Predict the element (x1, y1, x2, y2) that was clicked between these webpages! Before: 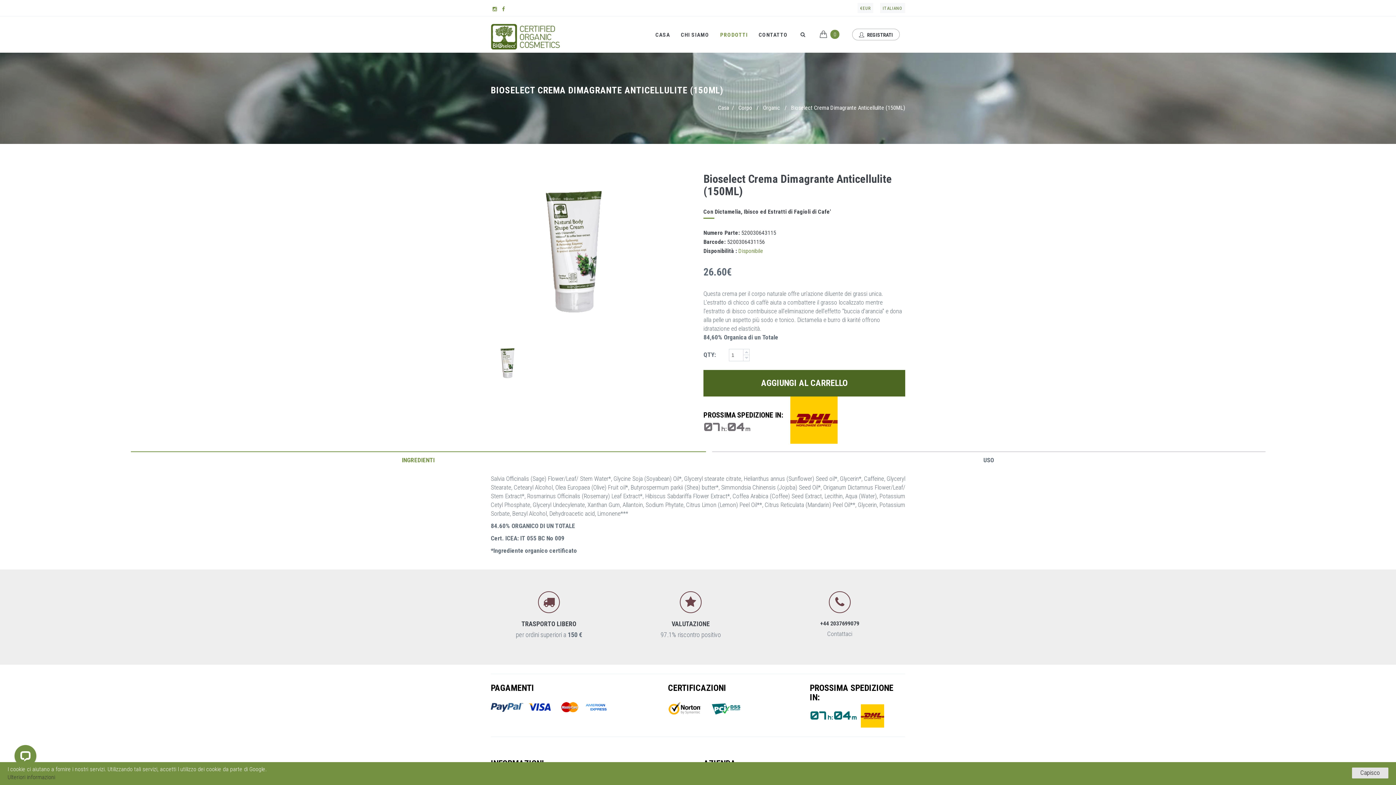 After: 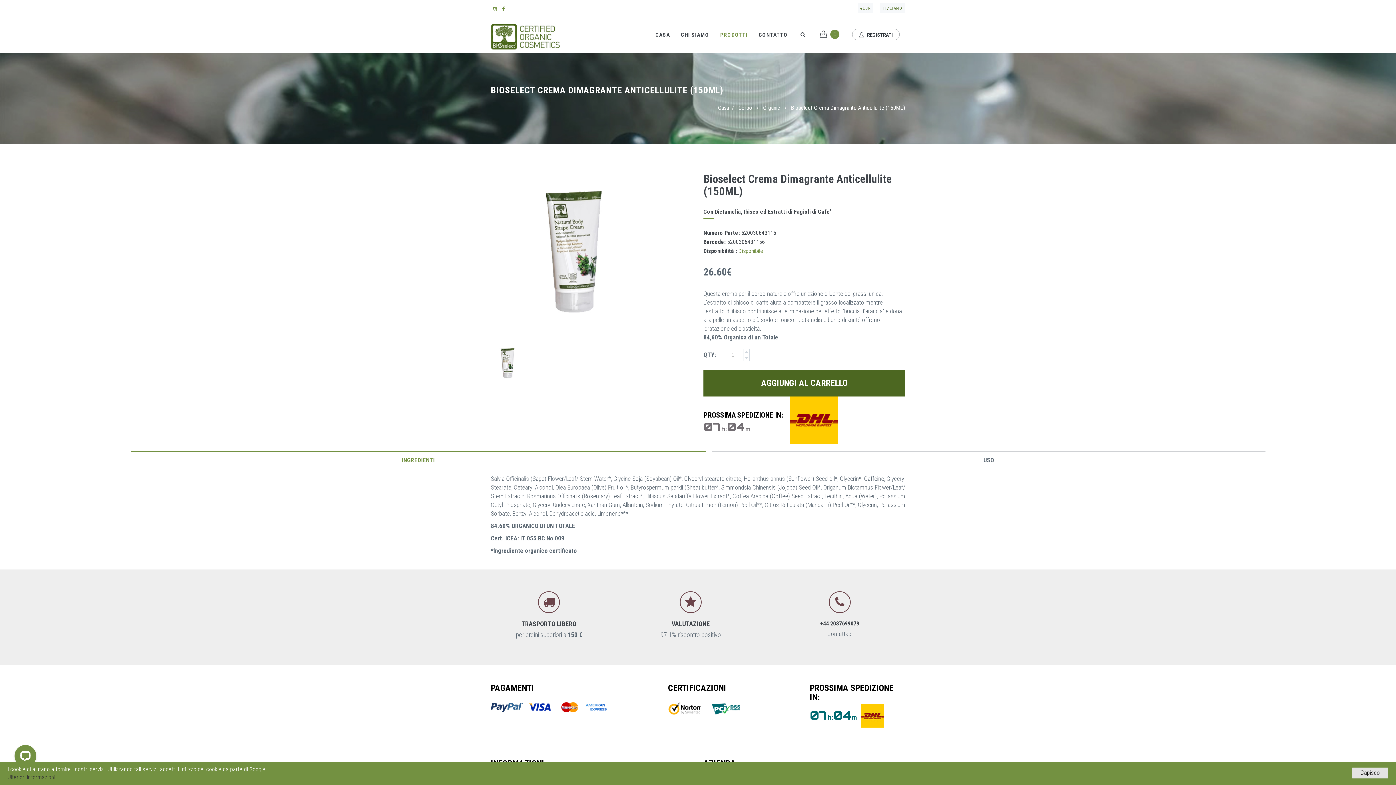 Action: label: mastercard bbox: (560, 702, 580, 717)